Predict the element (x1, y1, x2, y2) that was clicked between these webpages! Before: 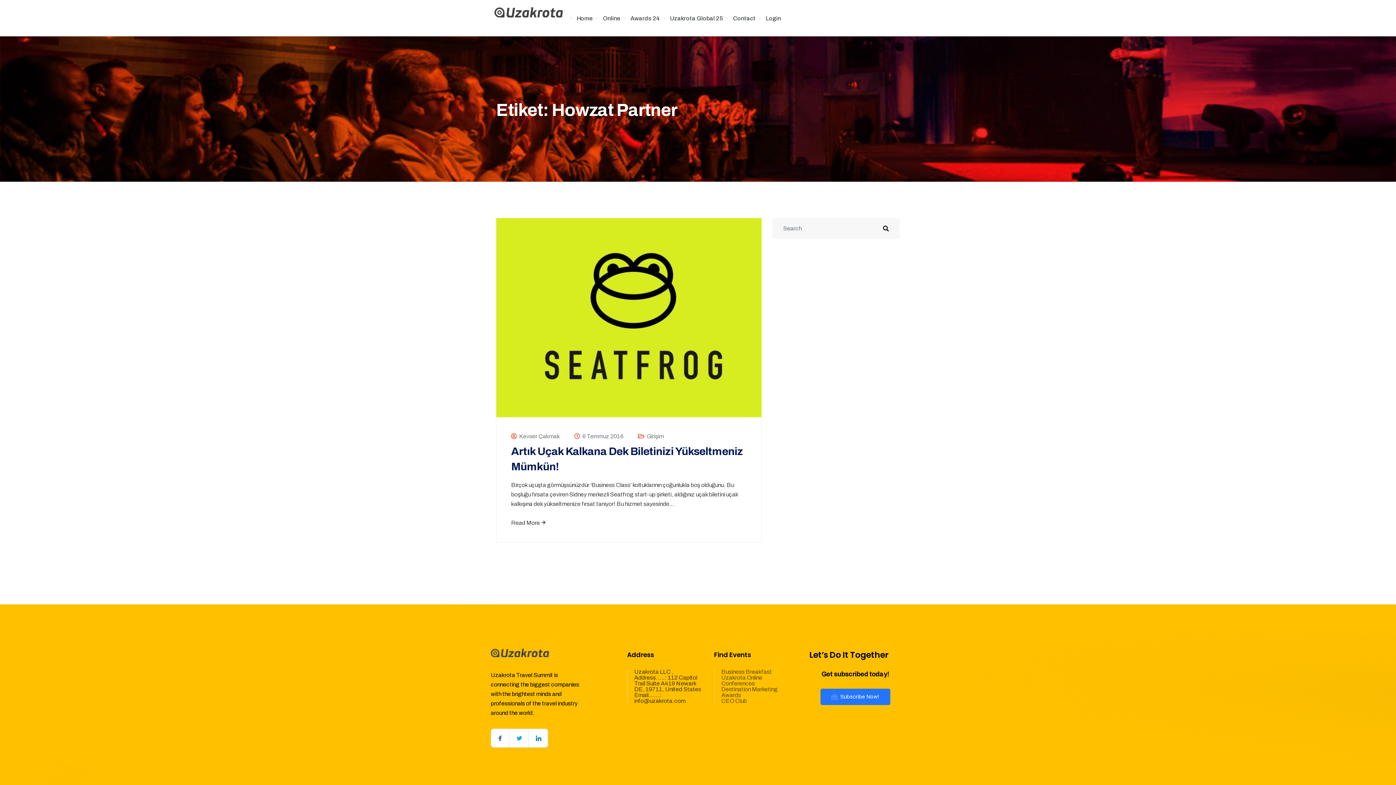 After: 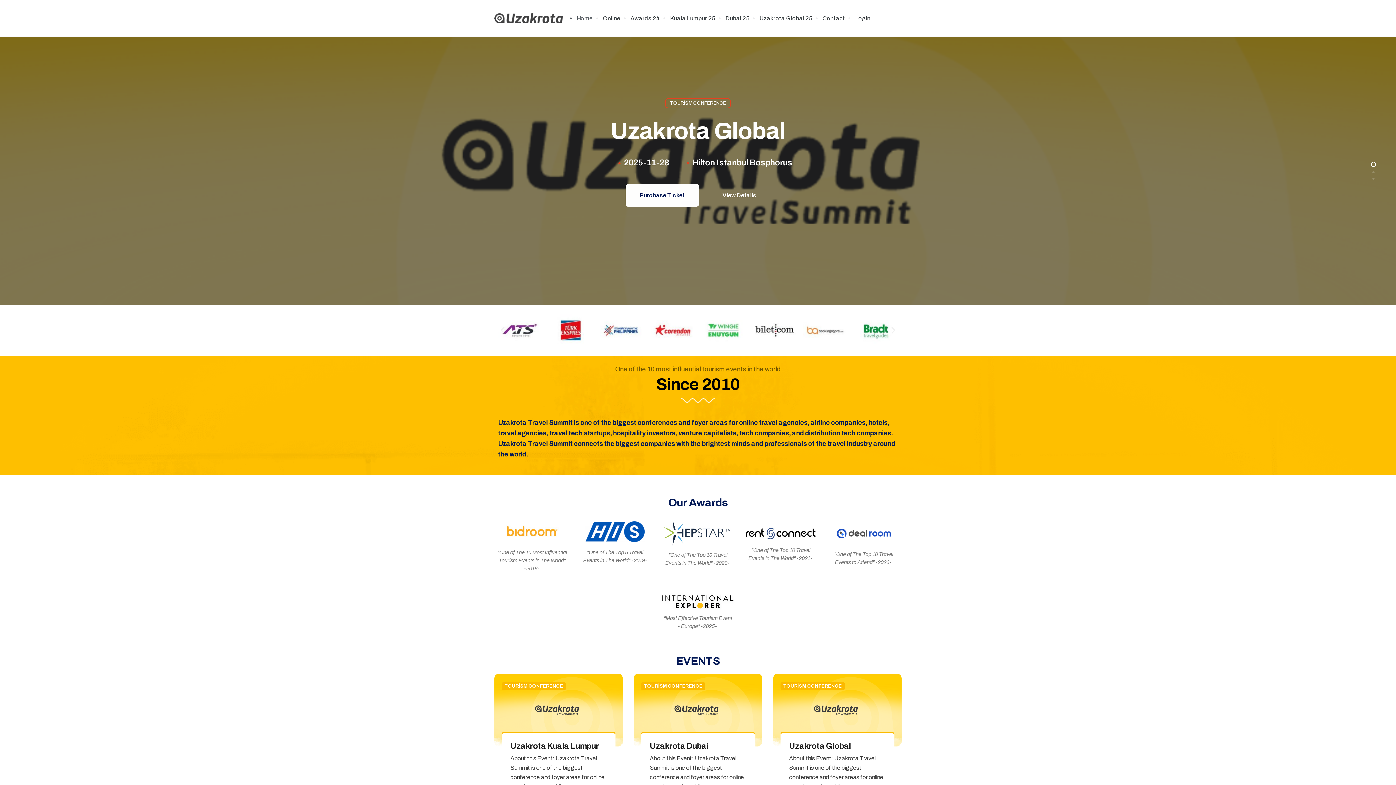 Action: bbox: (494, 3, 562, 20)